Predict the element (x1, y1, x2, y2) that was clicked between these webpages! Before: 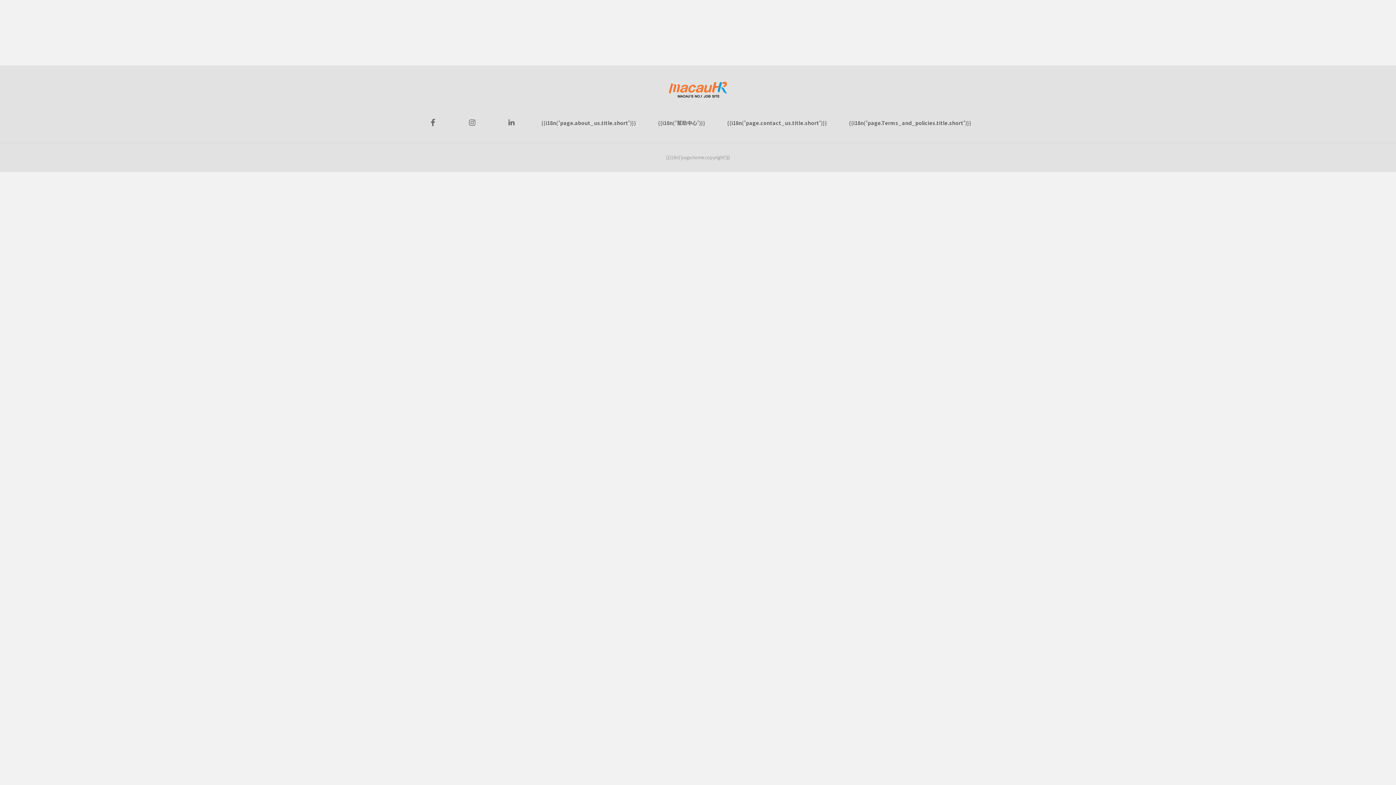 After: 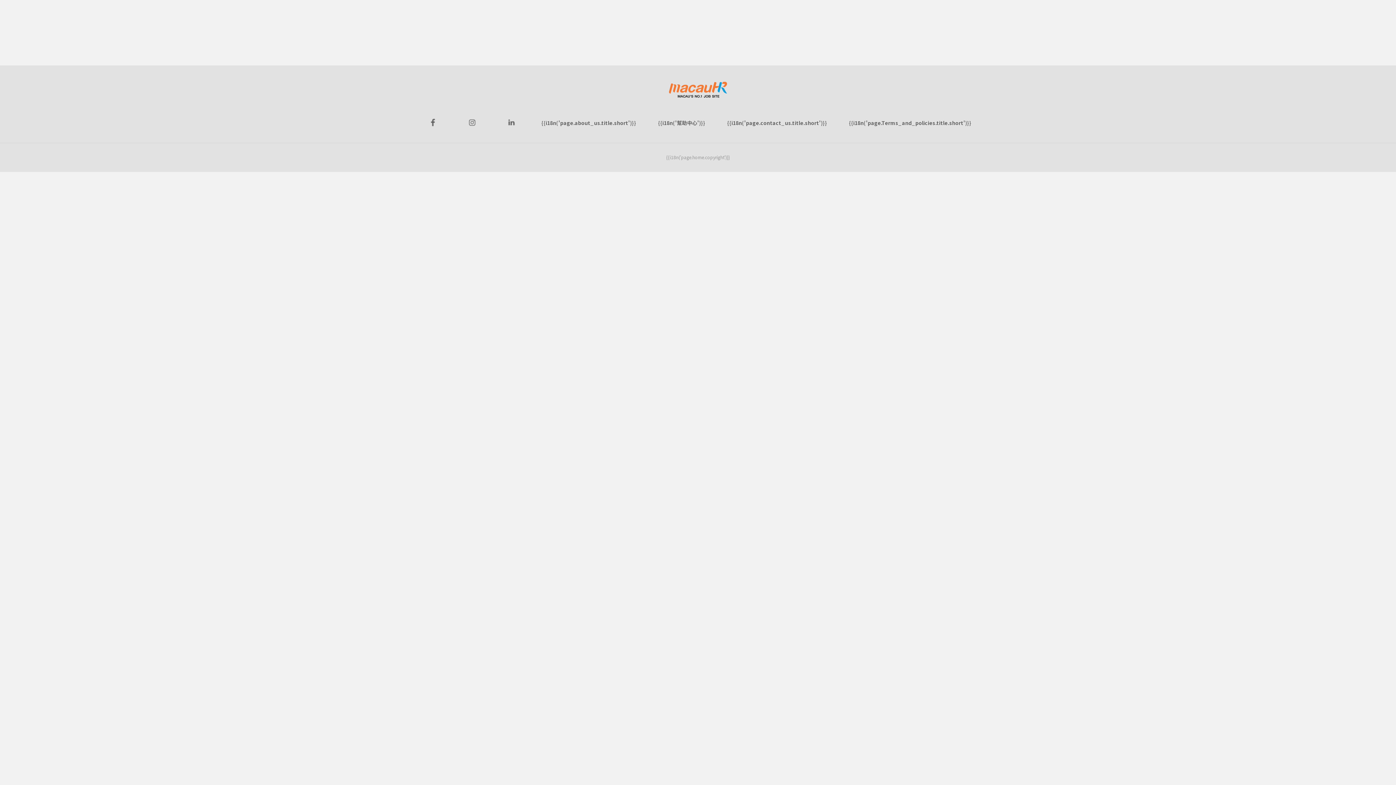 Action: bbox: (497, 124, 525, 131)